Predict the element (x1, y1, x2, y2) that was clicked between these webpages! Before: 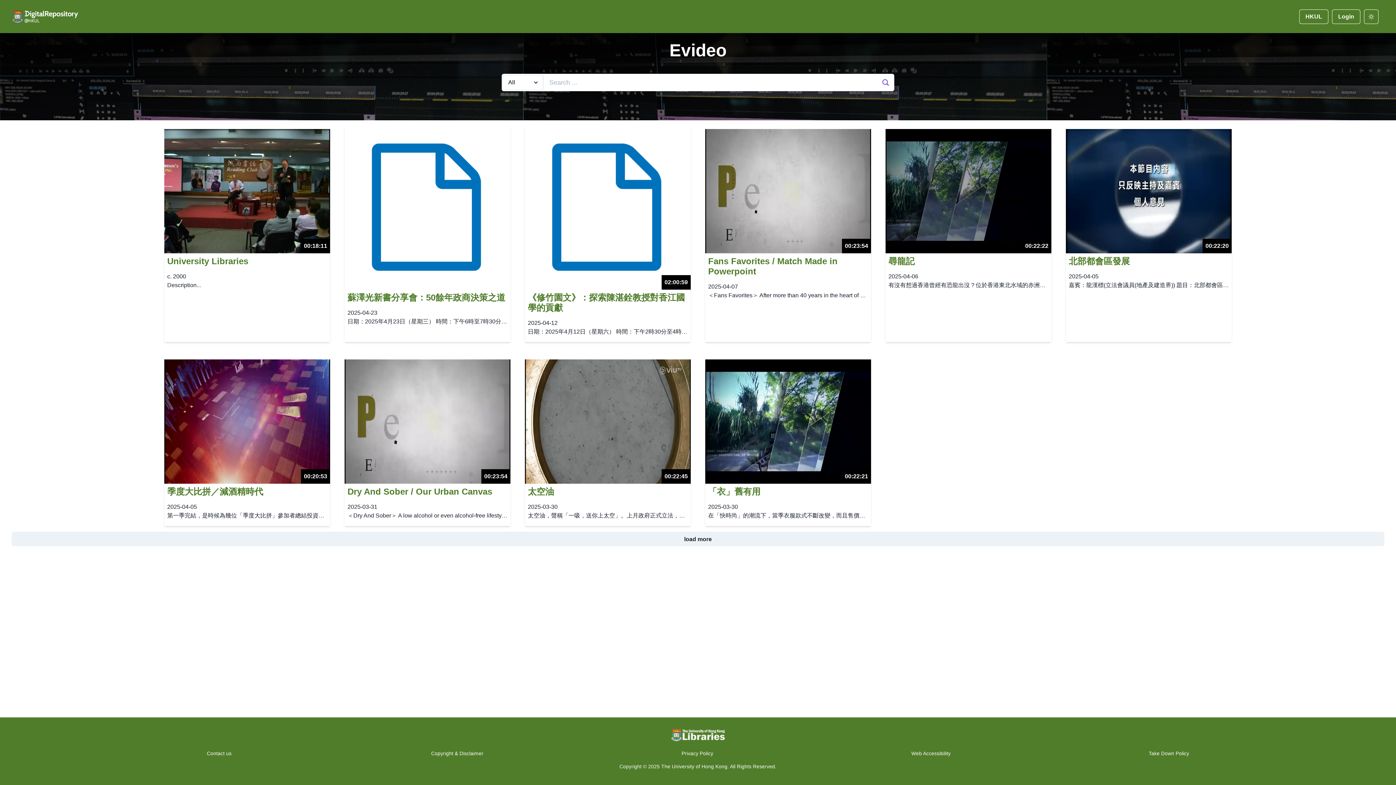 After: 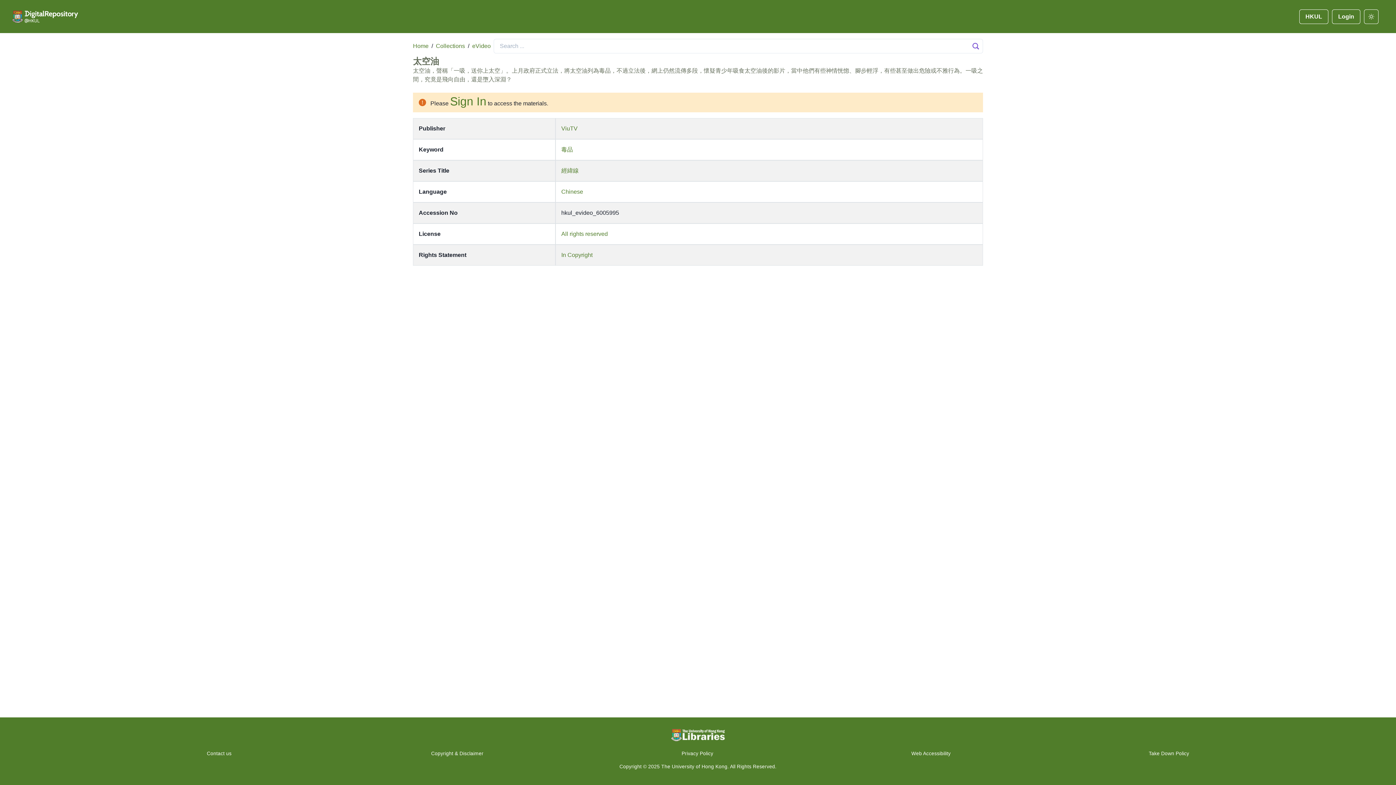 Action: bbox: (525, 359, 690, 500) label: 00:22:45
太空油